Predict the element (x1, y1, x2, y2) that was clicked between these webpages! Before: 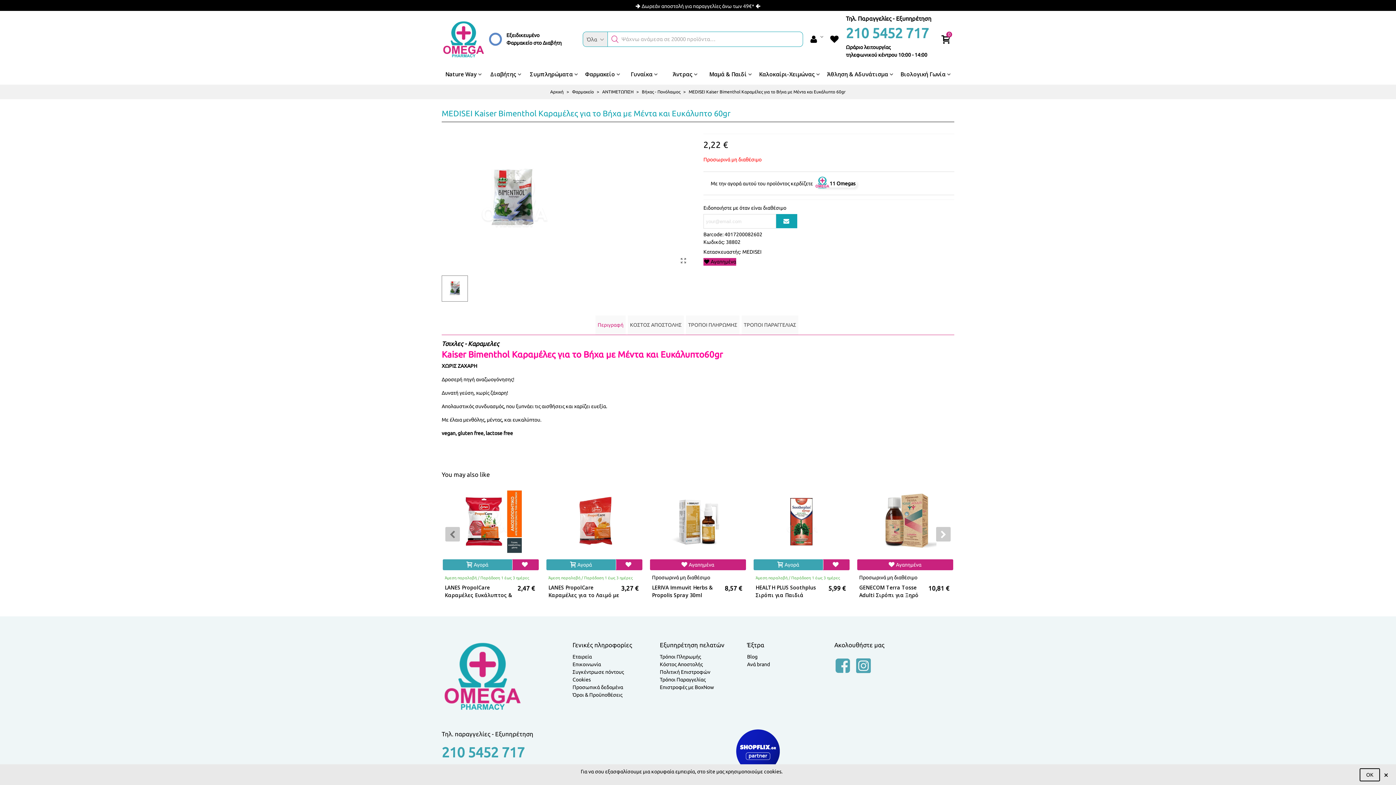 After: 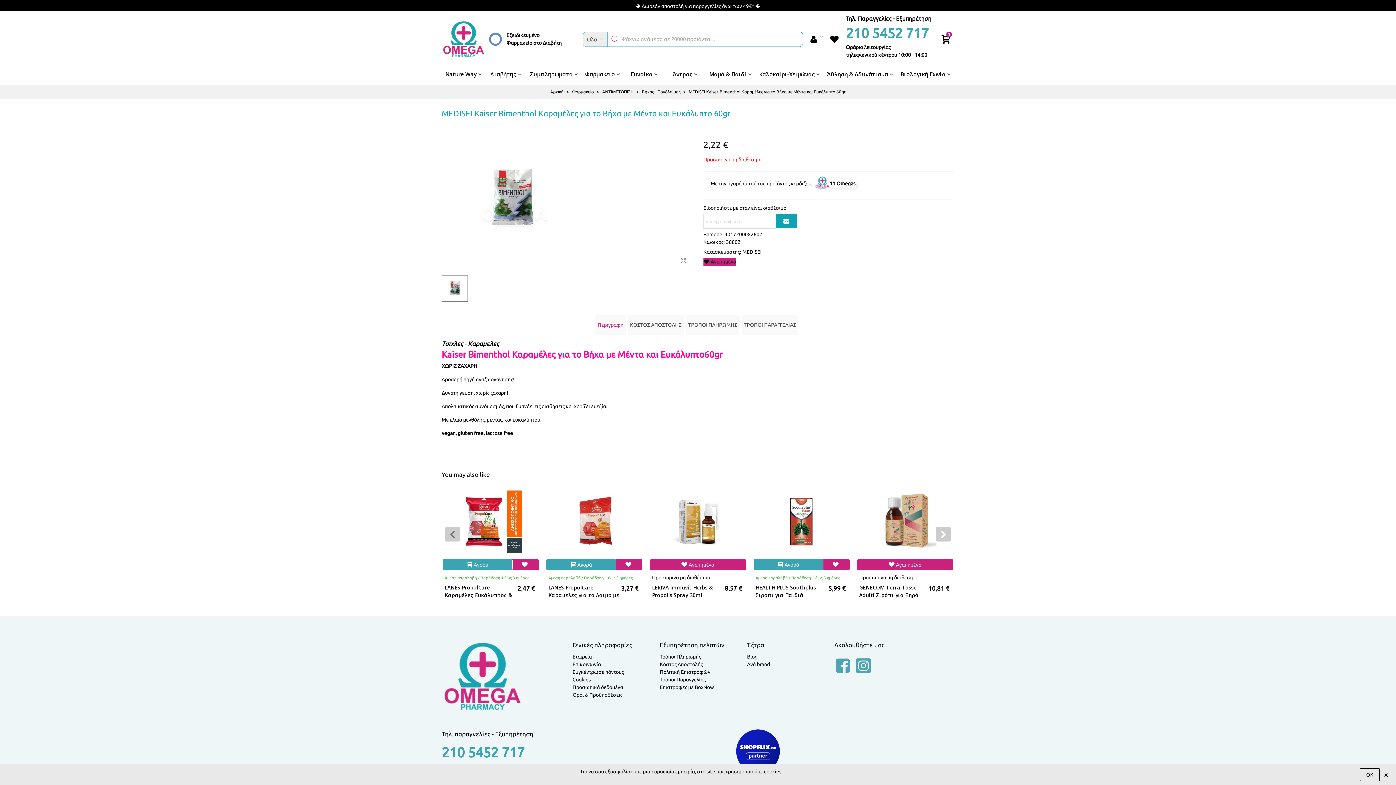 Action: bbox: (753, 559, 823, 570) label: Αγορά